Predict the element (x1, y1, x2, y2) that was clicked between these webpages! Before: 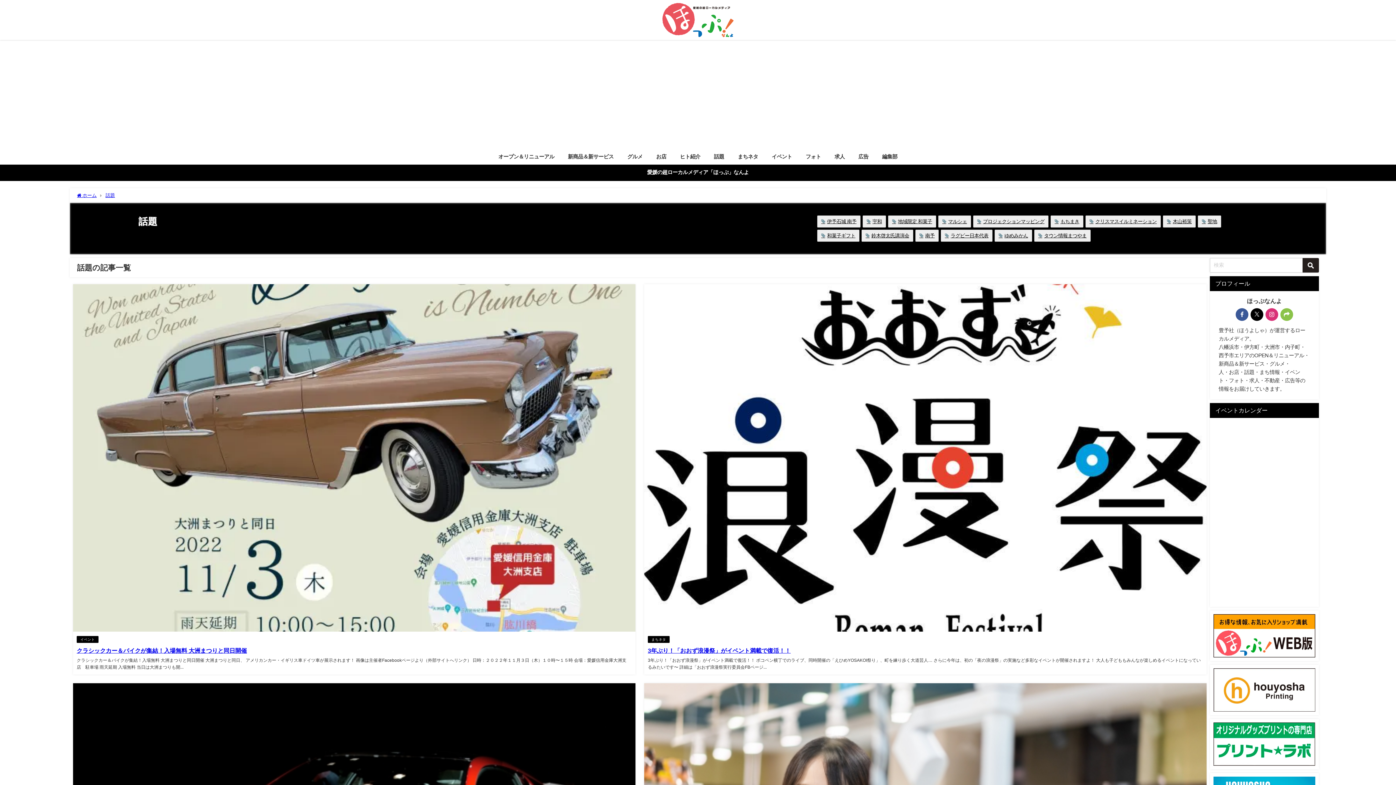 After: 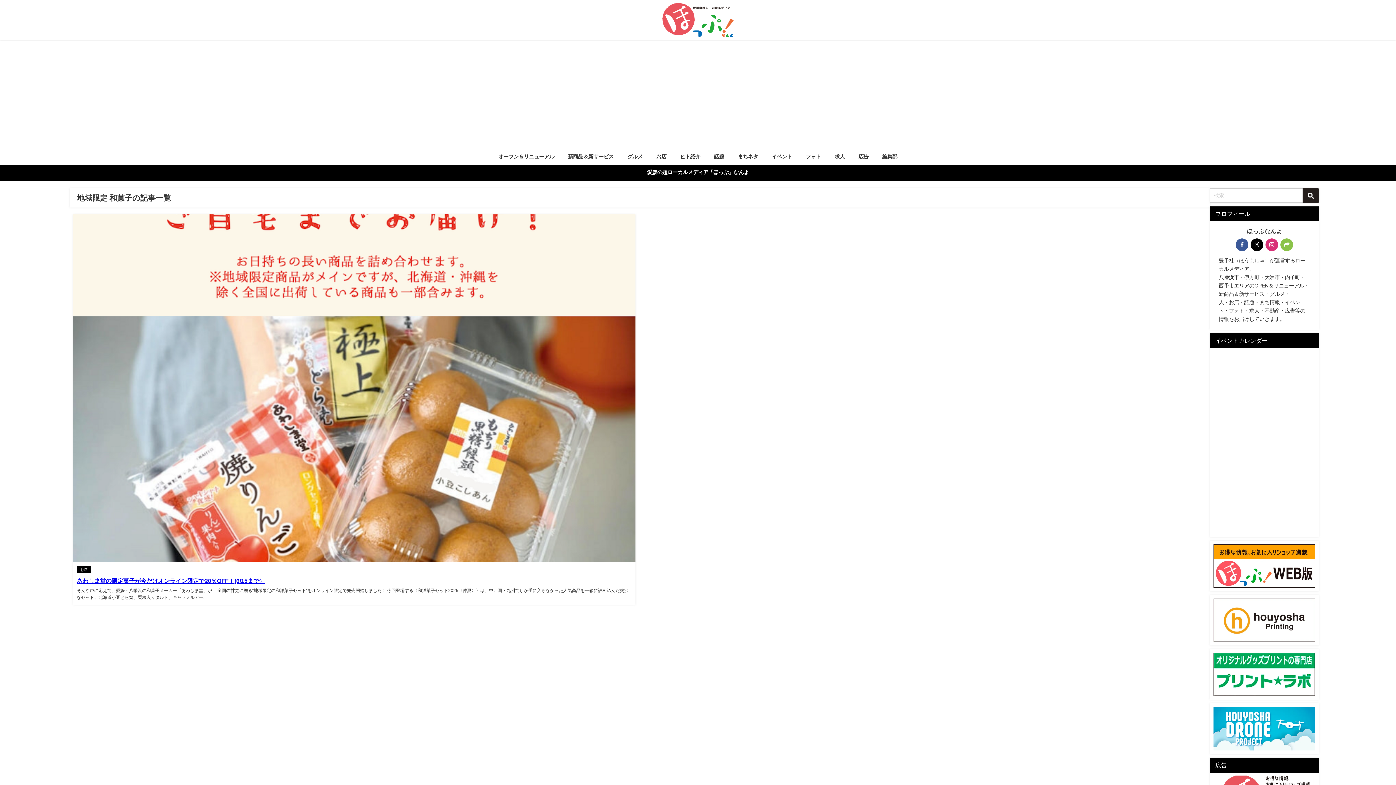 Action: label: 地域限定 和菓子 bbox: (888, 215, 936, 227)